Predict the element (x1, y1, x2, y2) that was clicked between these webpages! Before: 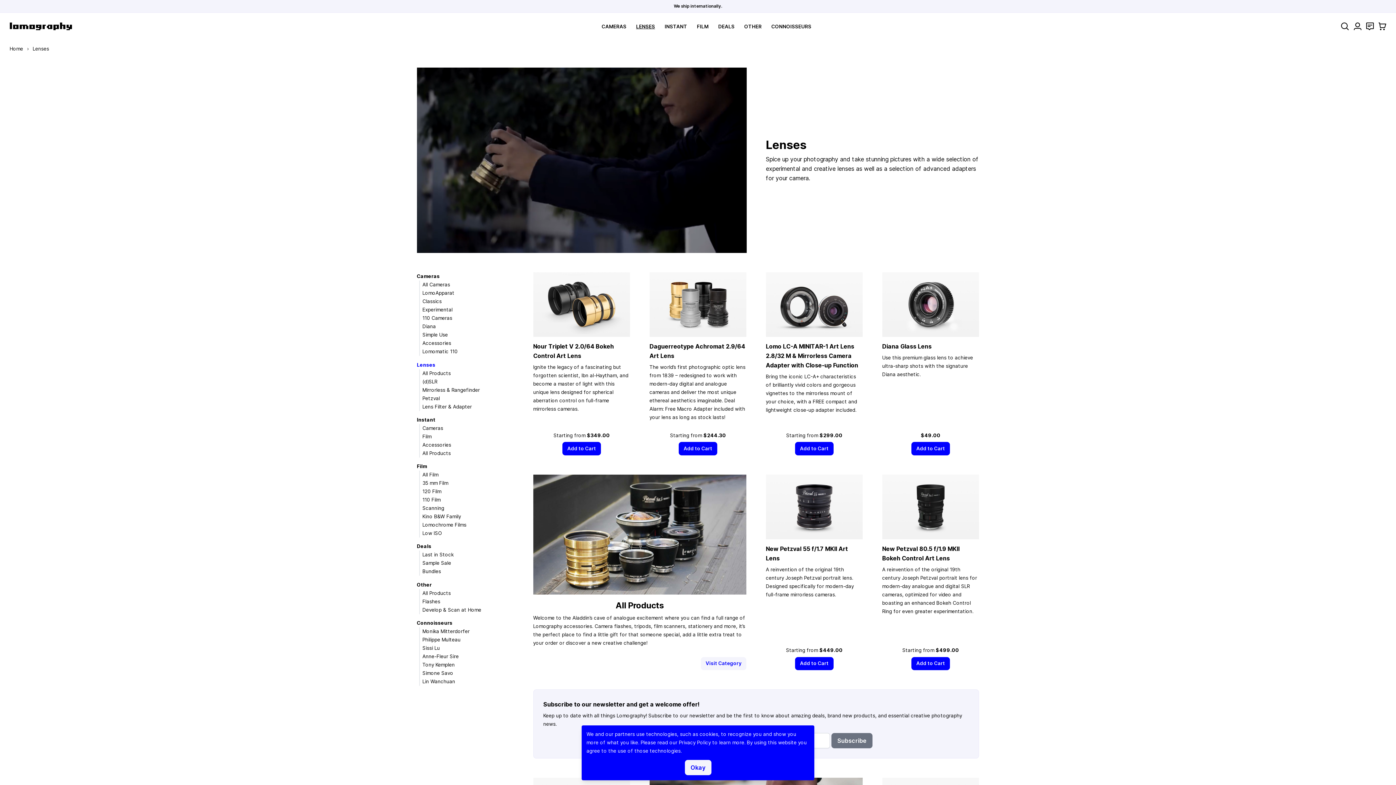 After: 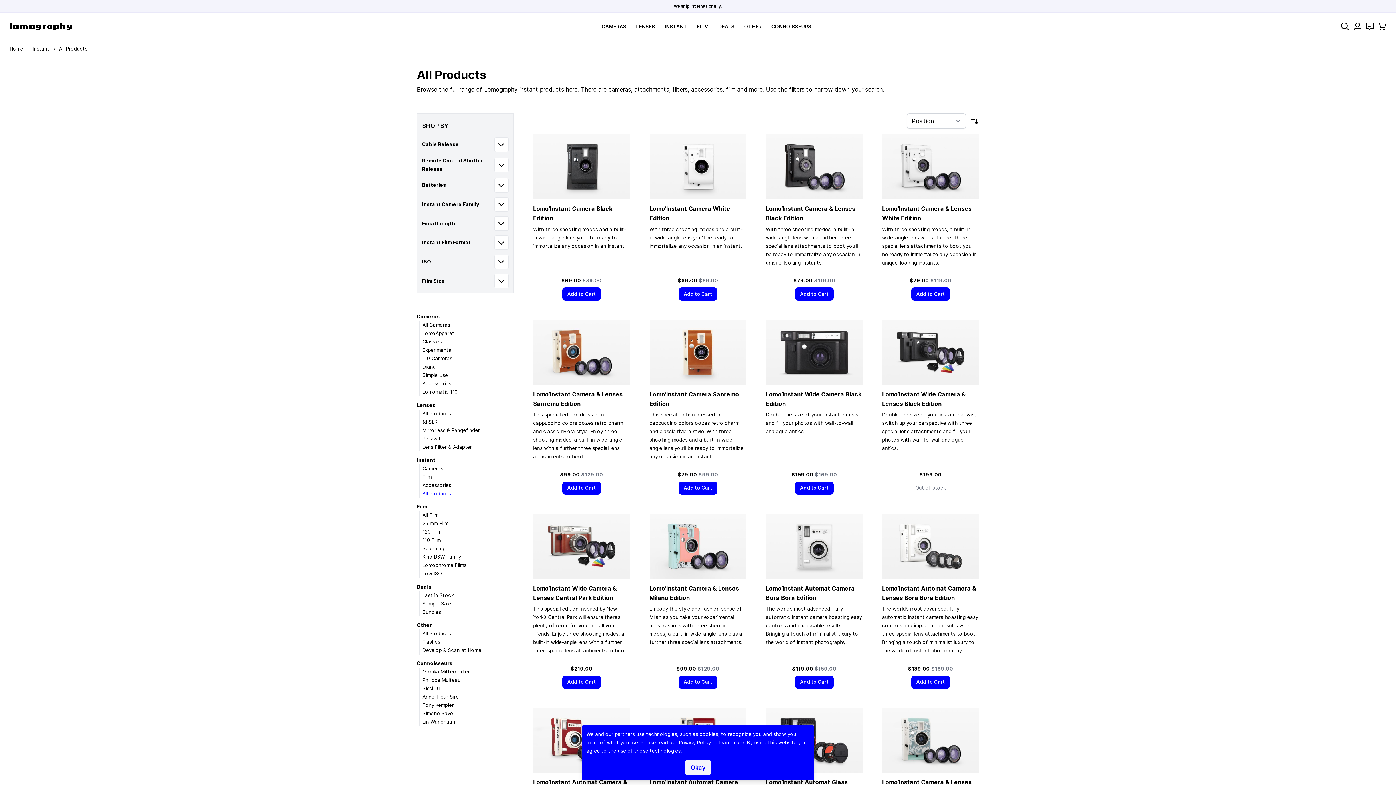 Action: bbox: (422, 450, 450, 456) label: All Products